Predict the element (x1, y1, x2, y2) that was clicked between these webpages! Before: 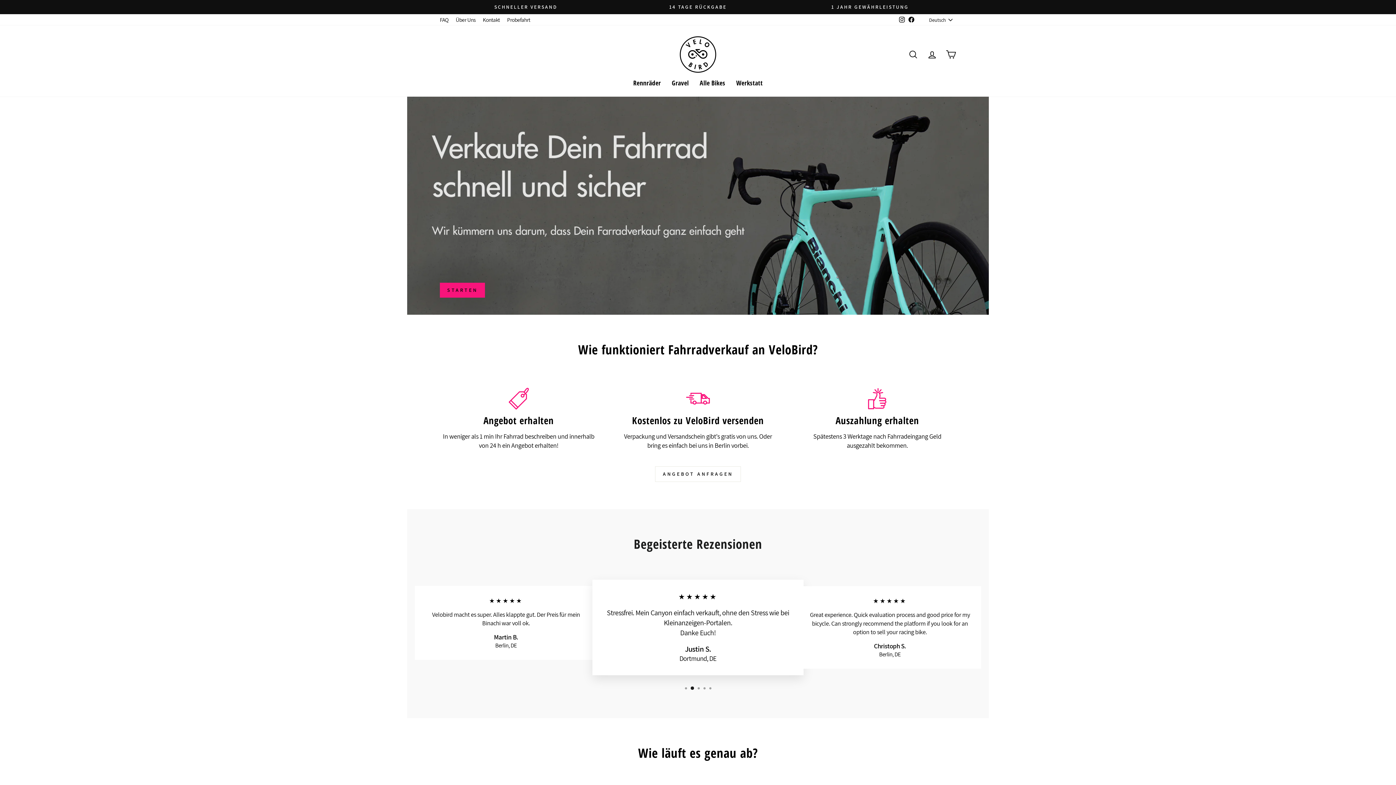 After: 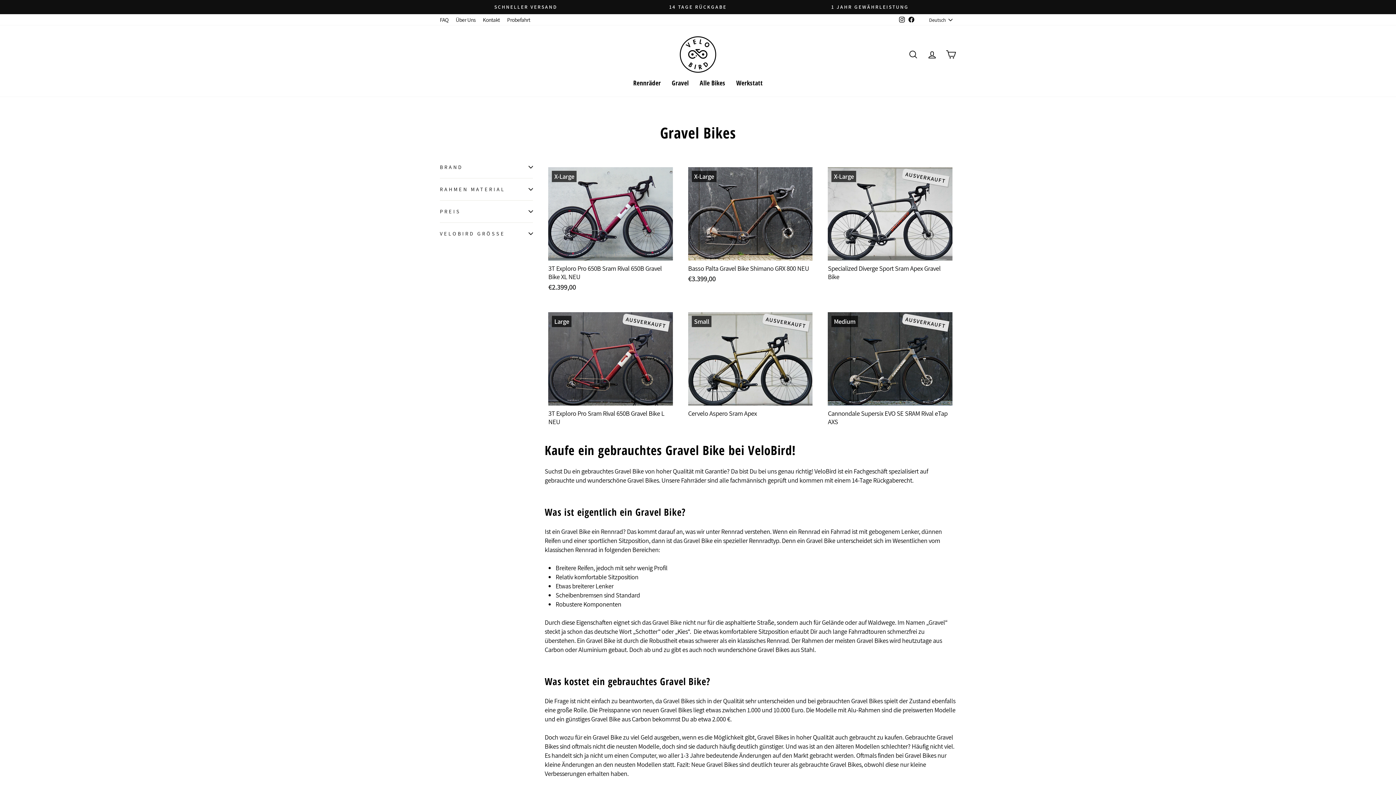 Action: bbox: (666, 76, 694, 89) label: Gravel